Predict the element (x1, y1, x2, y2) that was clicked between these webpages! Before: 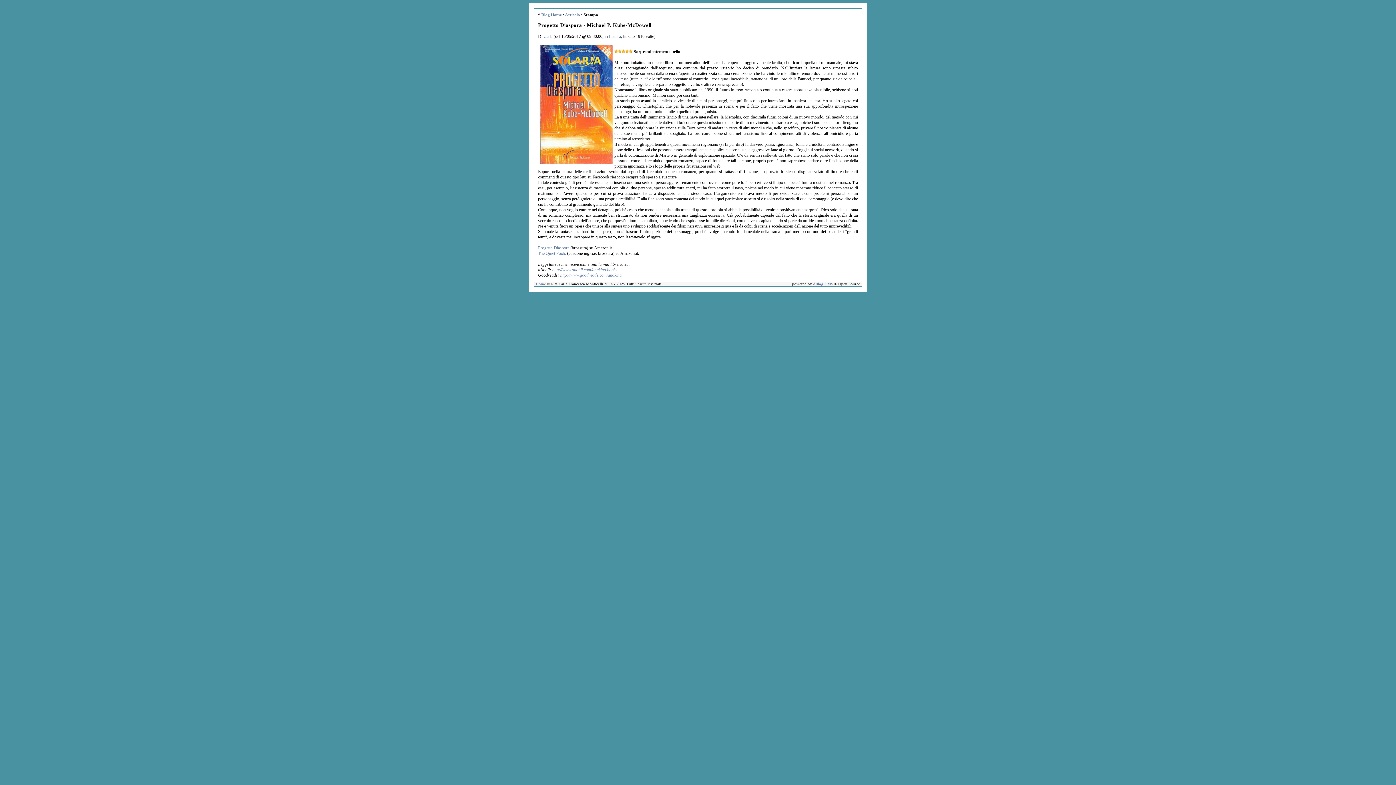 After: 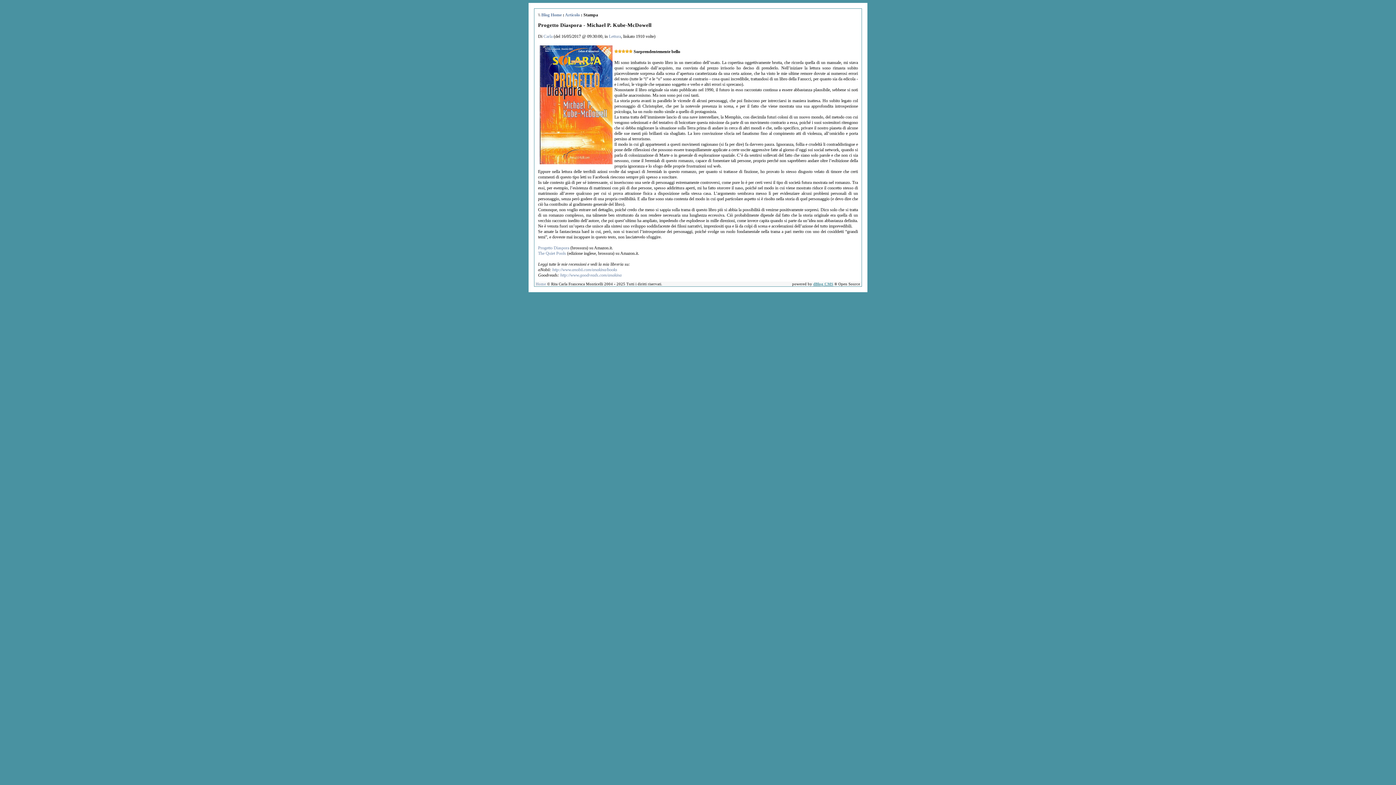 Action: label: dBlog CMS bbox: (813, 282, 833, 286)